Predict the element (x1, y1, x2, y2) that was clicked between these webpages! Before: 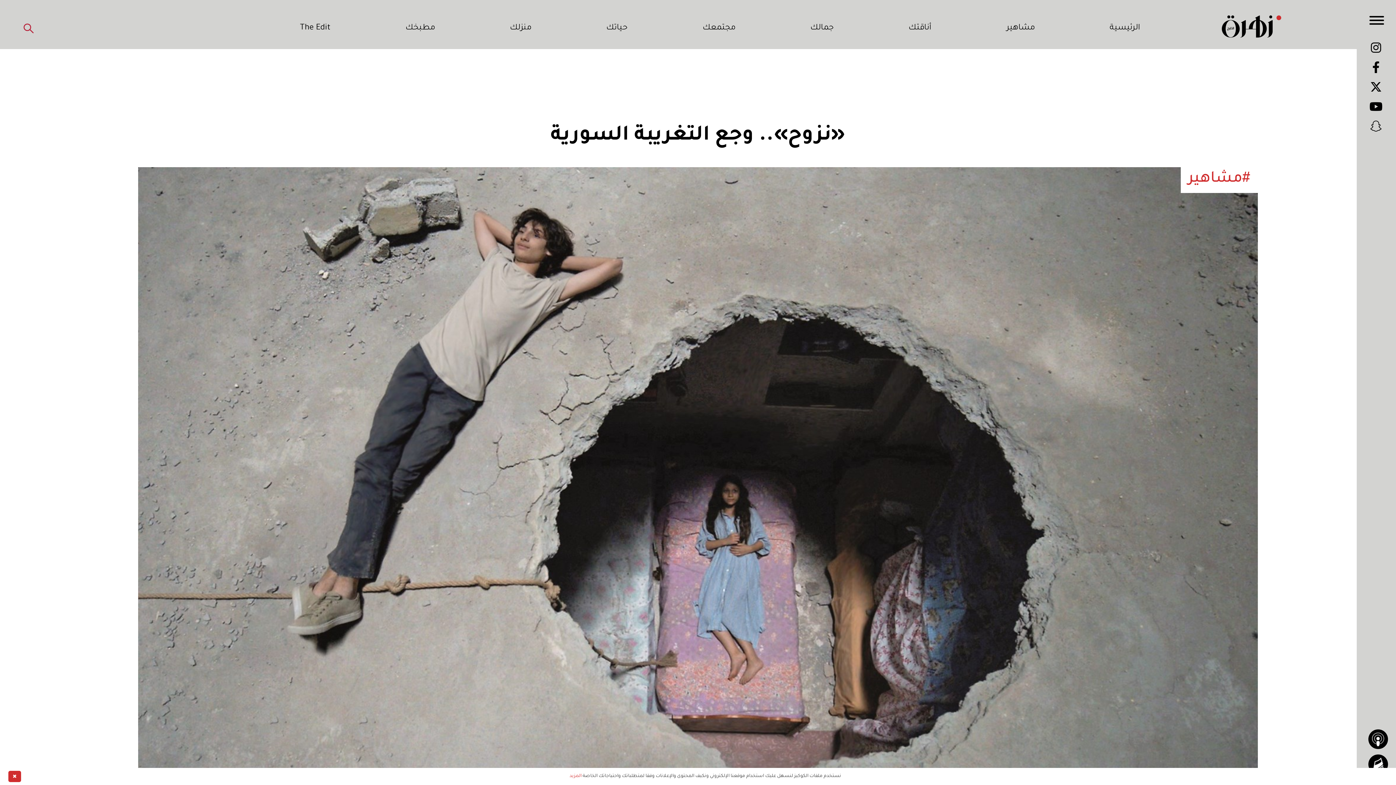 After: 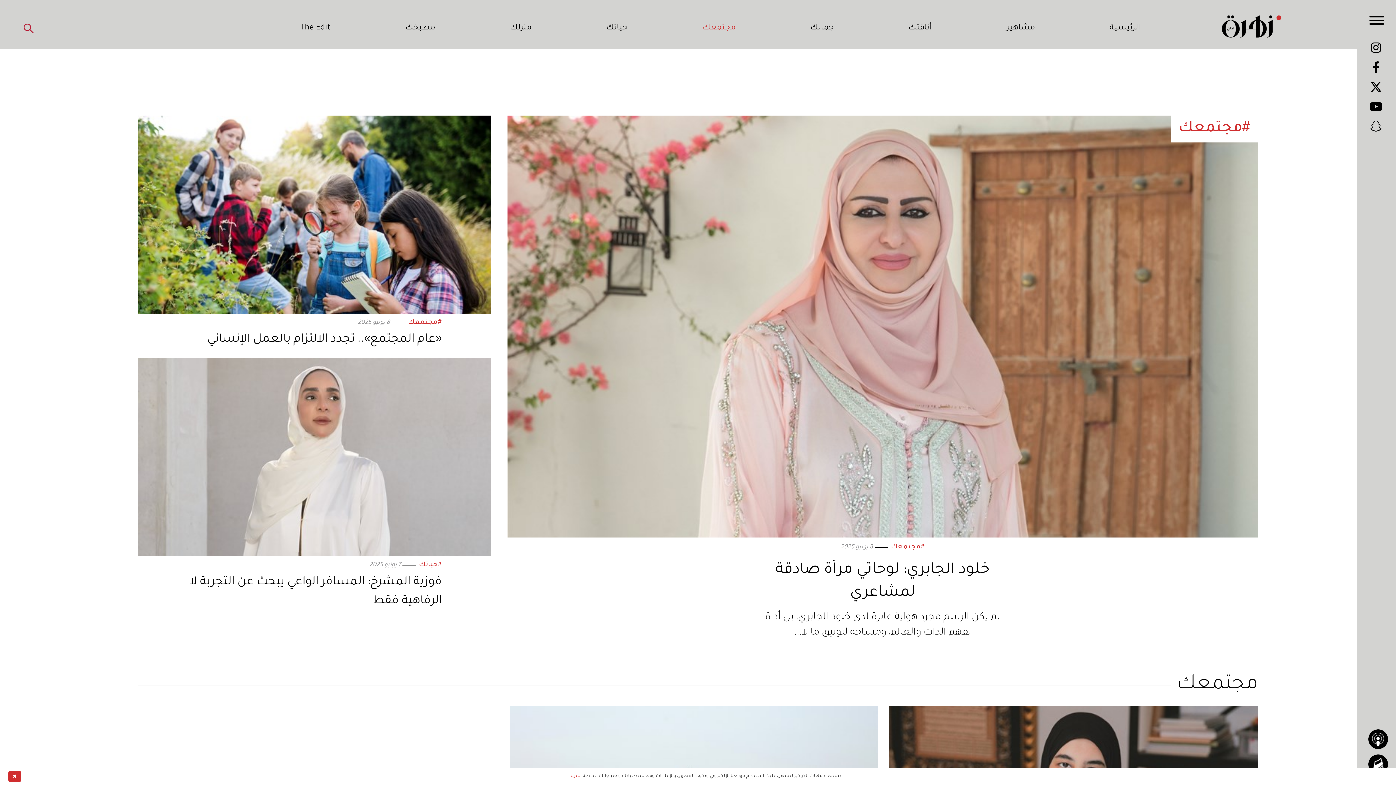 Action: label: مجتمعك bbox: (702, 22, 735, 34)